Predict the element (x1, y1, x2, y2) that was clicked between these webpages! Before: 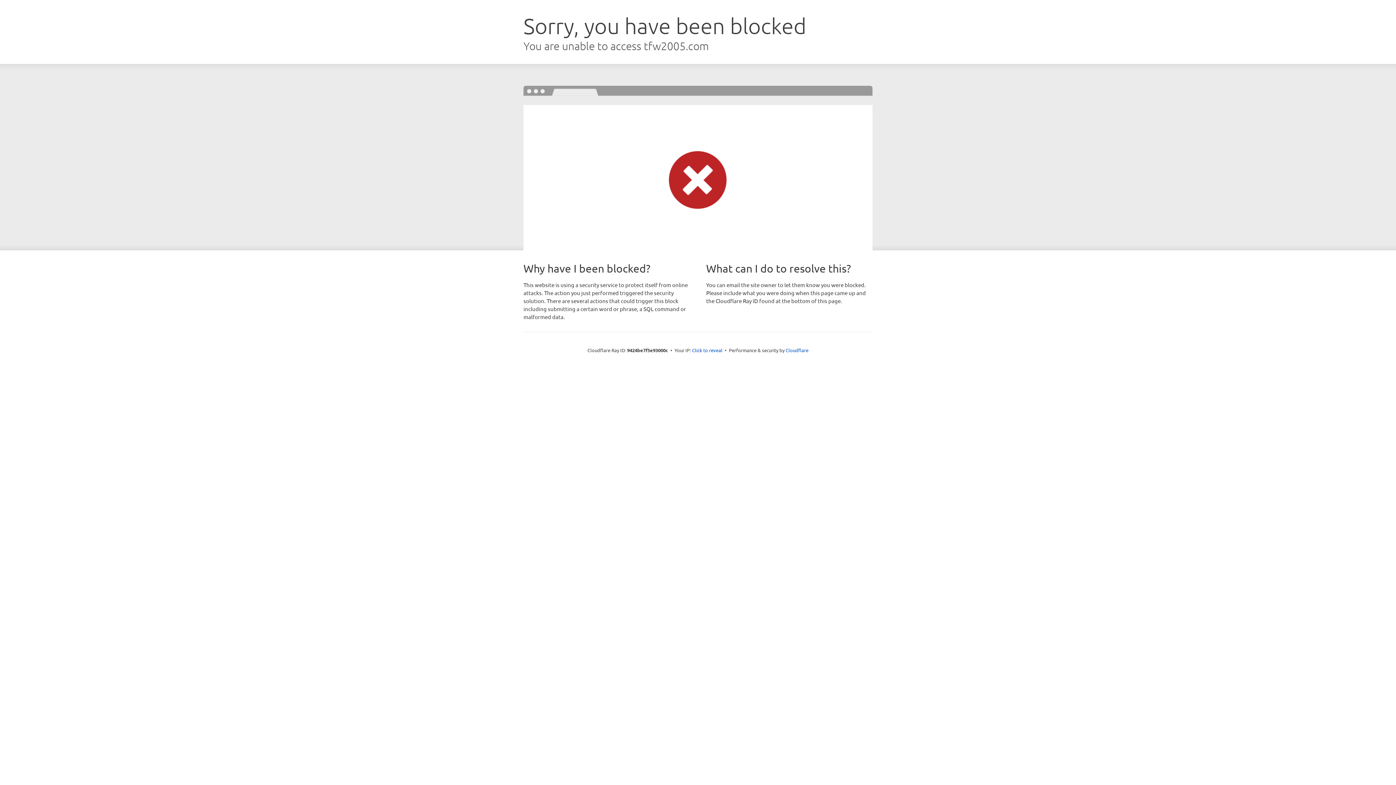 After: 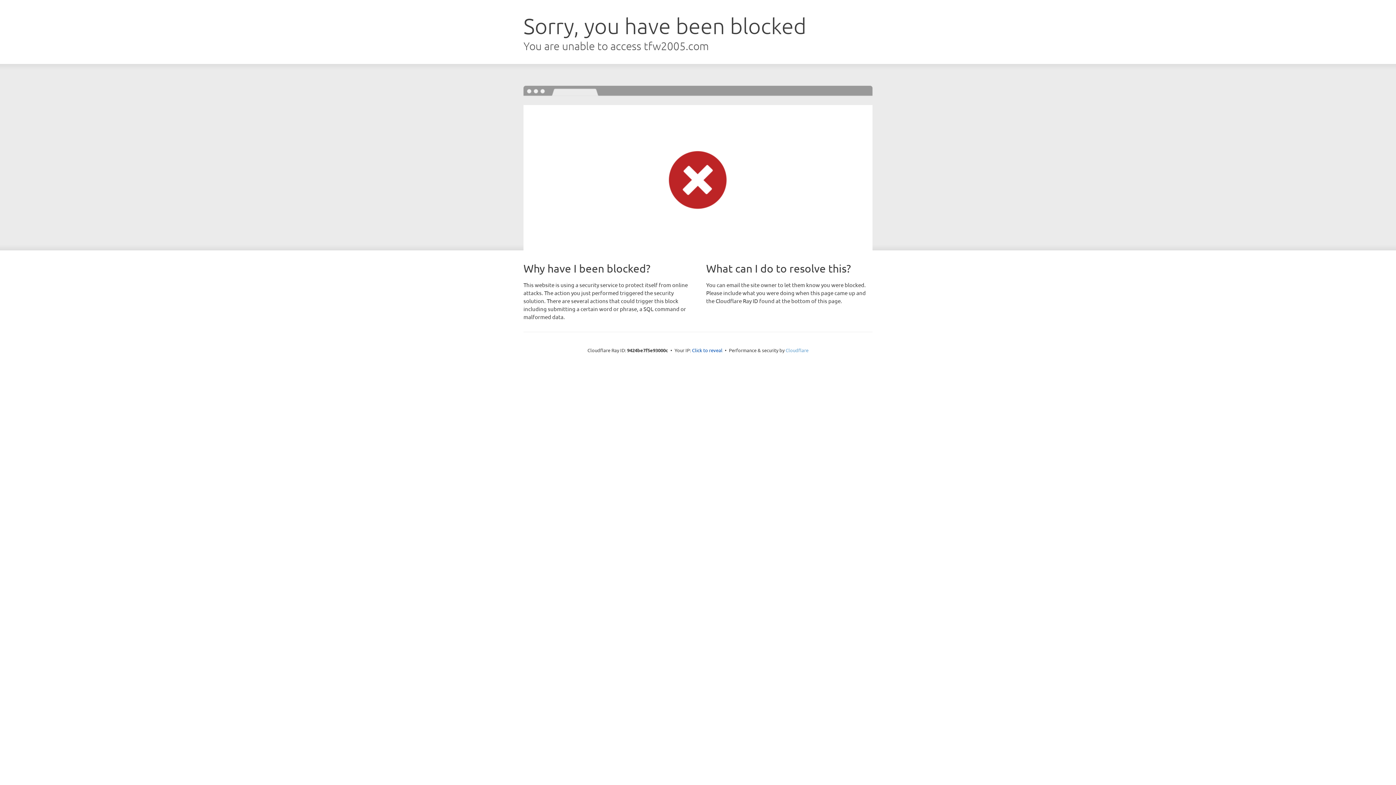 Action: bbox: (785, 347, 808, 353) label: Cloudflare